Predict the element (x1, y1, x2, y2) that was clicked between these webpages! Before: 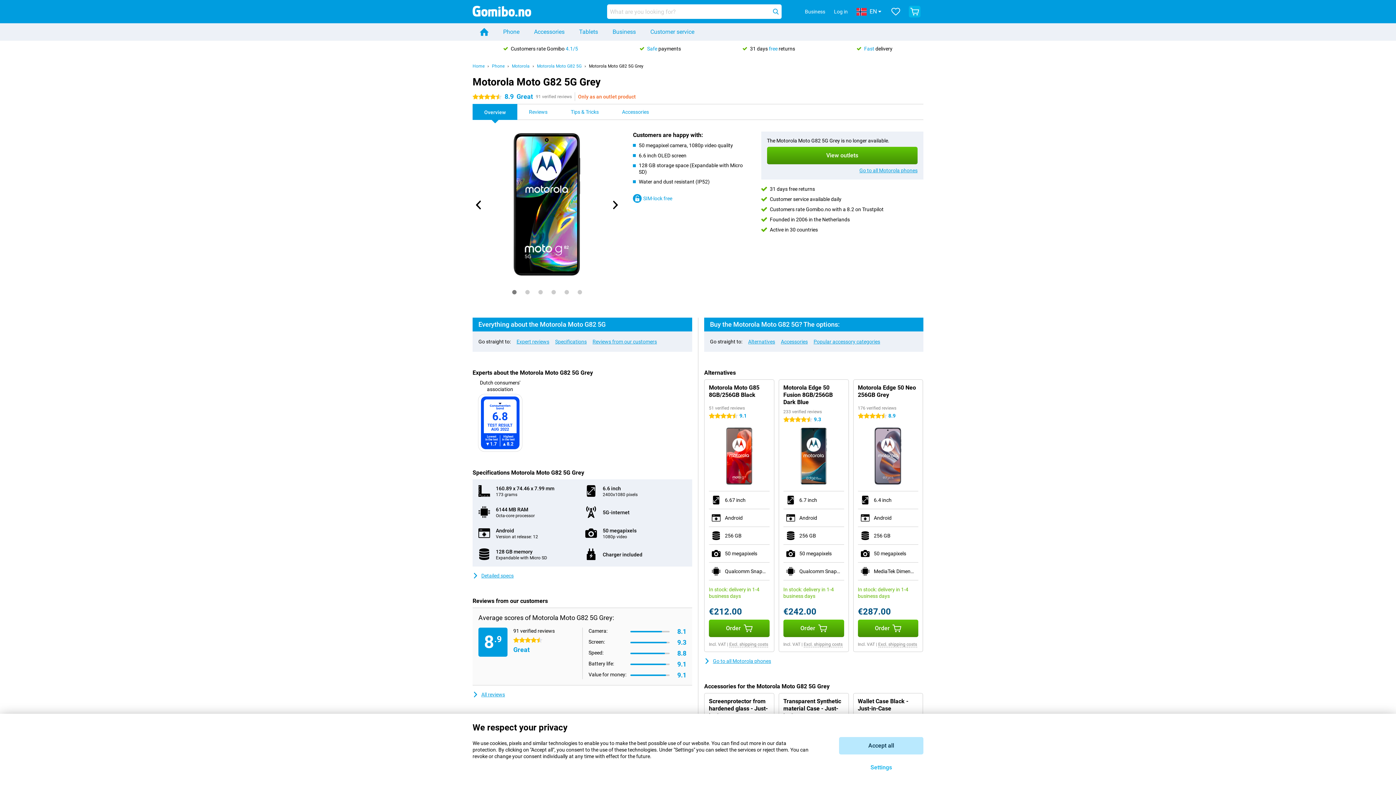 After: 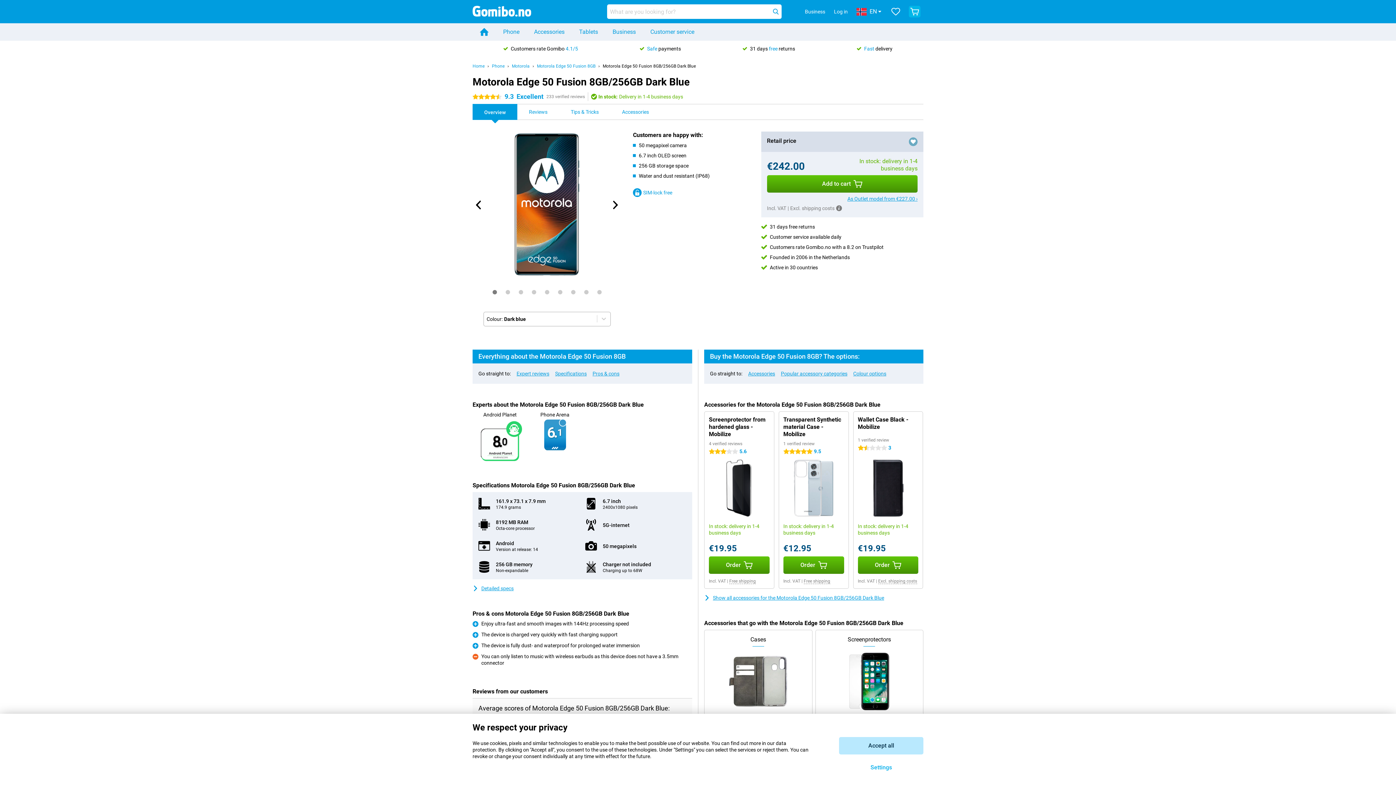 Action: bbox: (795, 480, 832, 486)